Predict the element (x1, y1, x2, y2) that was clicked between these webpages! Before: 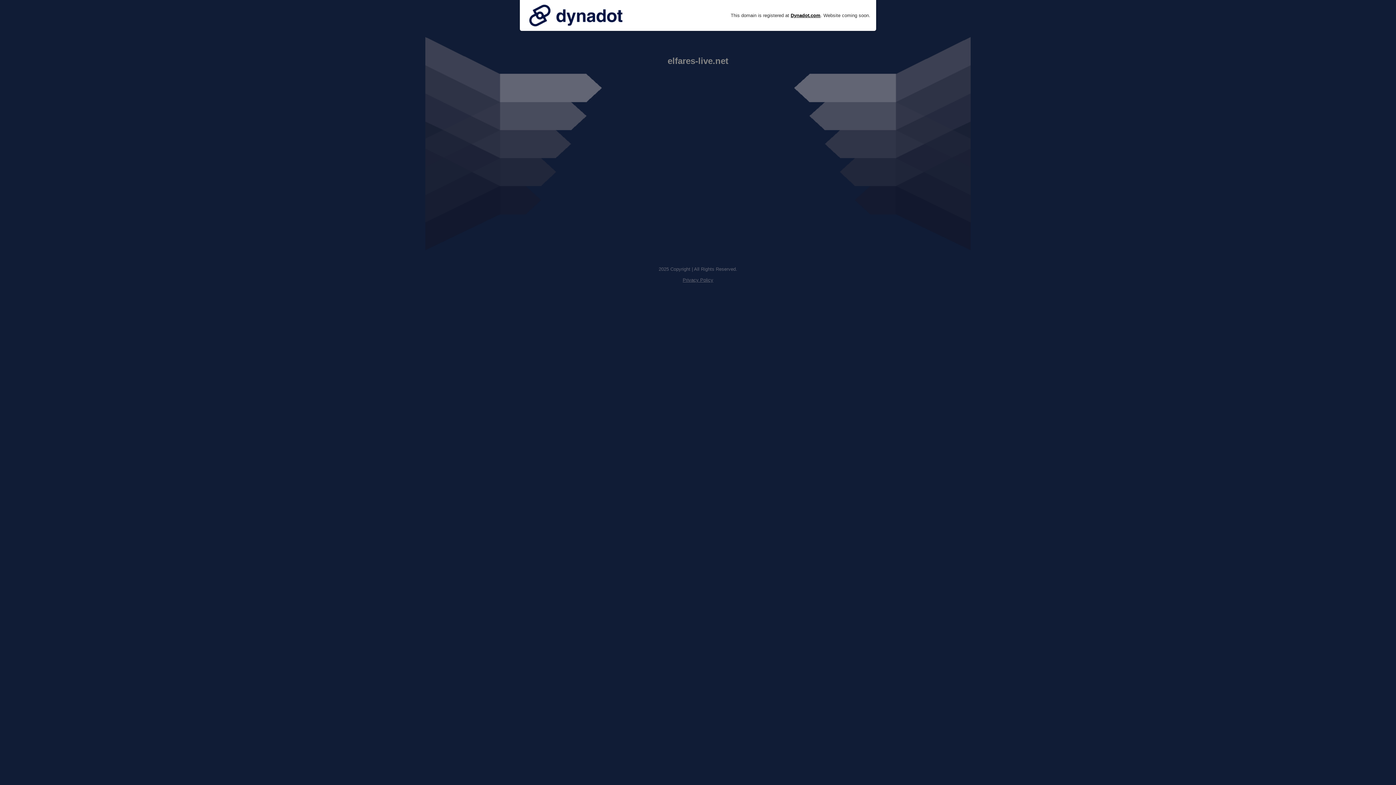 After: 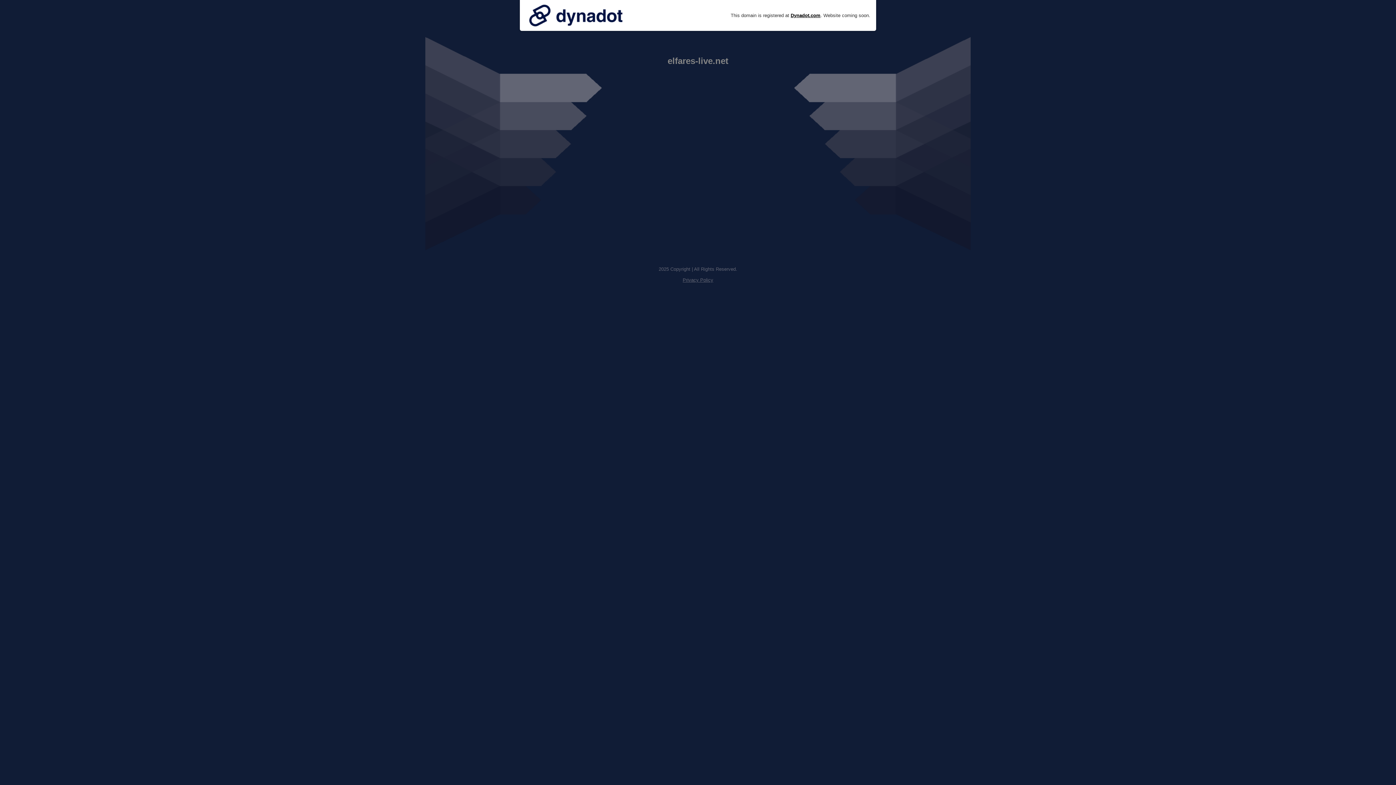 Action: bbox: (682, 277, 713, 282) label: Privacy Policy